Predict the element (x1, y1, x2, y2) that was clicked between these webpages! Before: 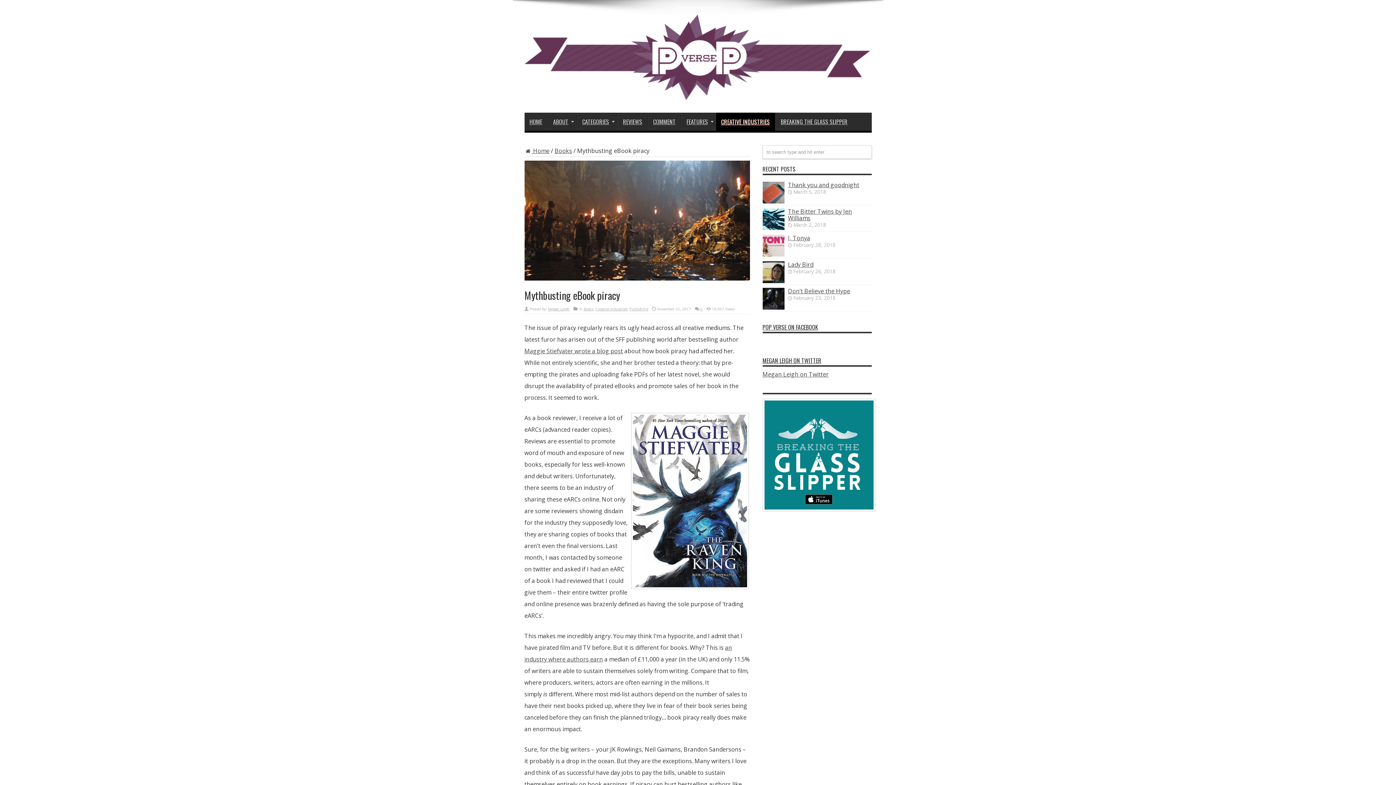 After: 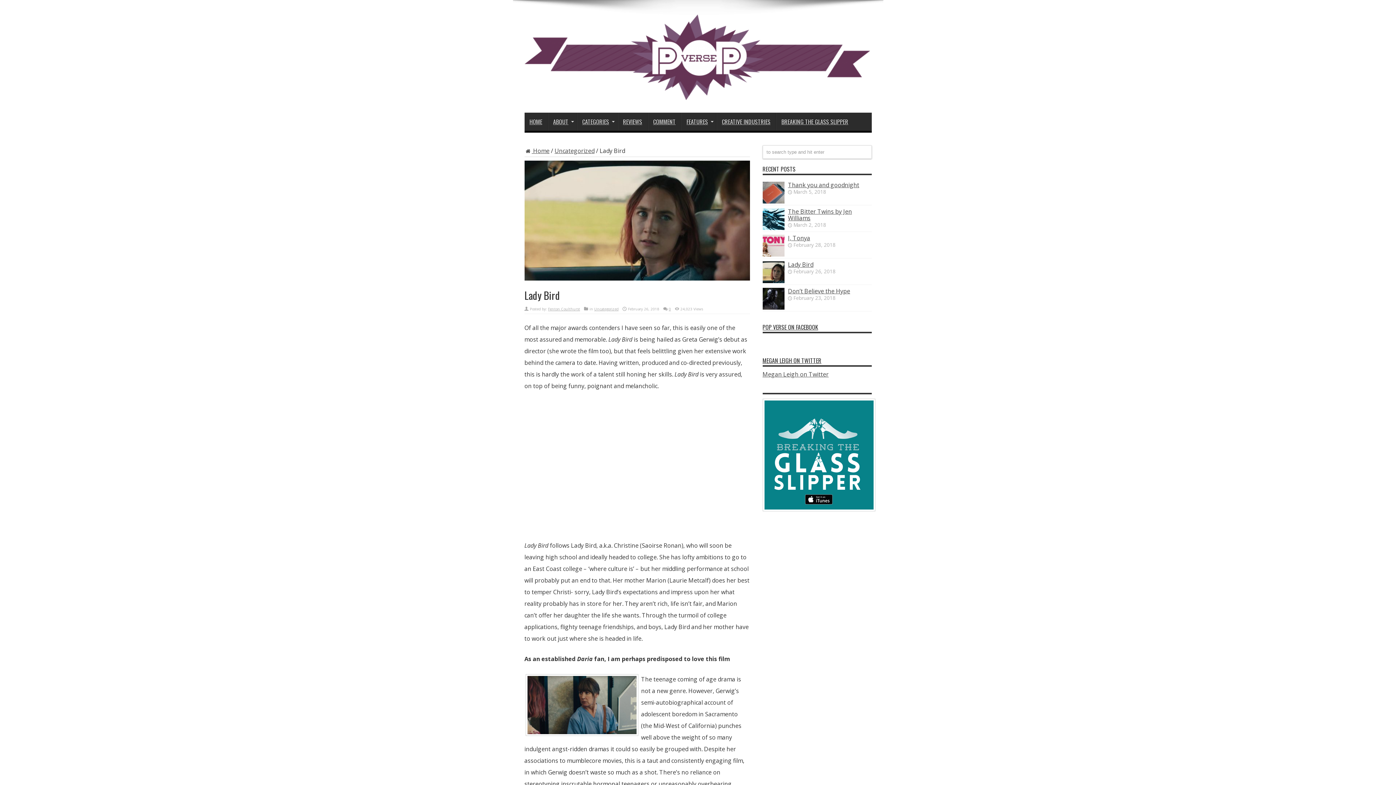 Action: bbox: (762, 277, 784, 285)